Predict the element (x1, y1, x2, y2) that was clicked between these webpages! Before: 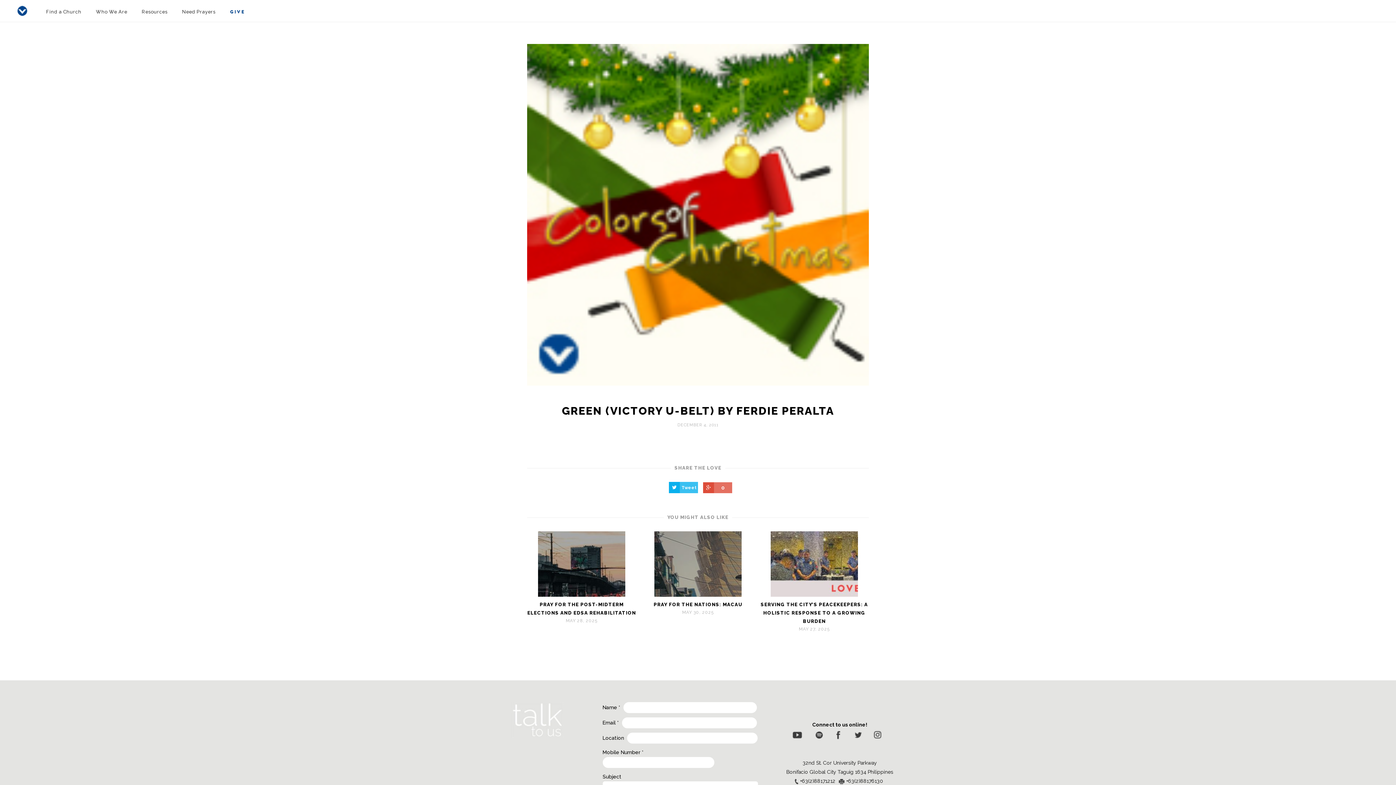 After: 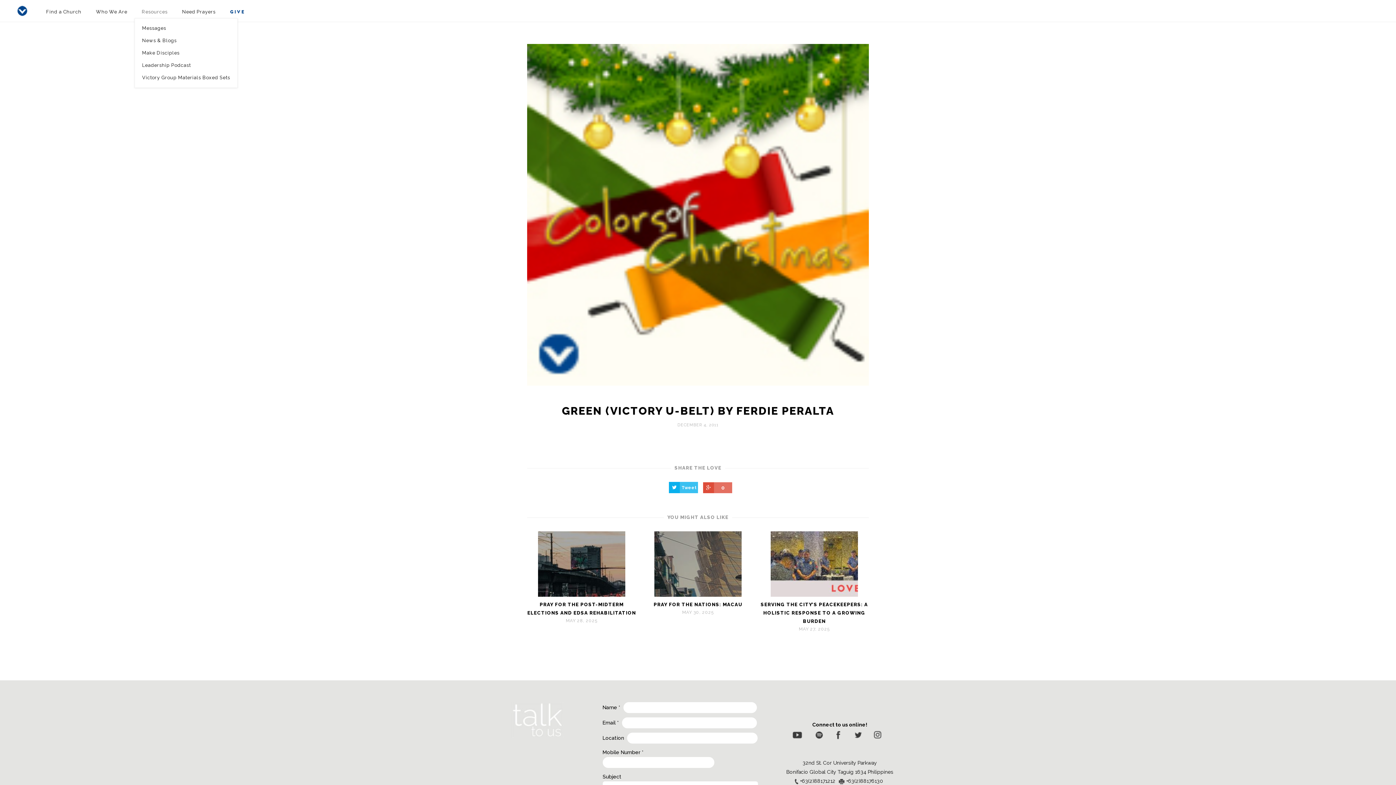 Action: bbox: (134, 6, 174, 17) label: Resources